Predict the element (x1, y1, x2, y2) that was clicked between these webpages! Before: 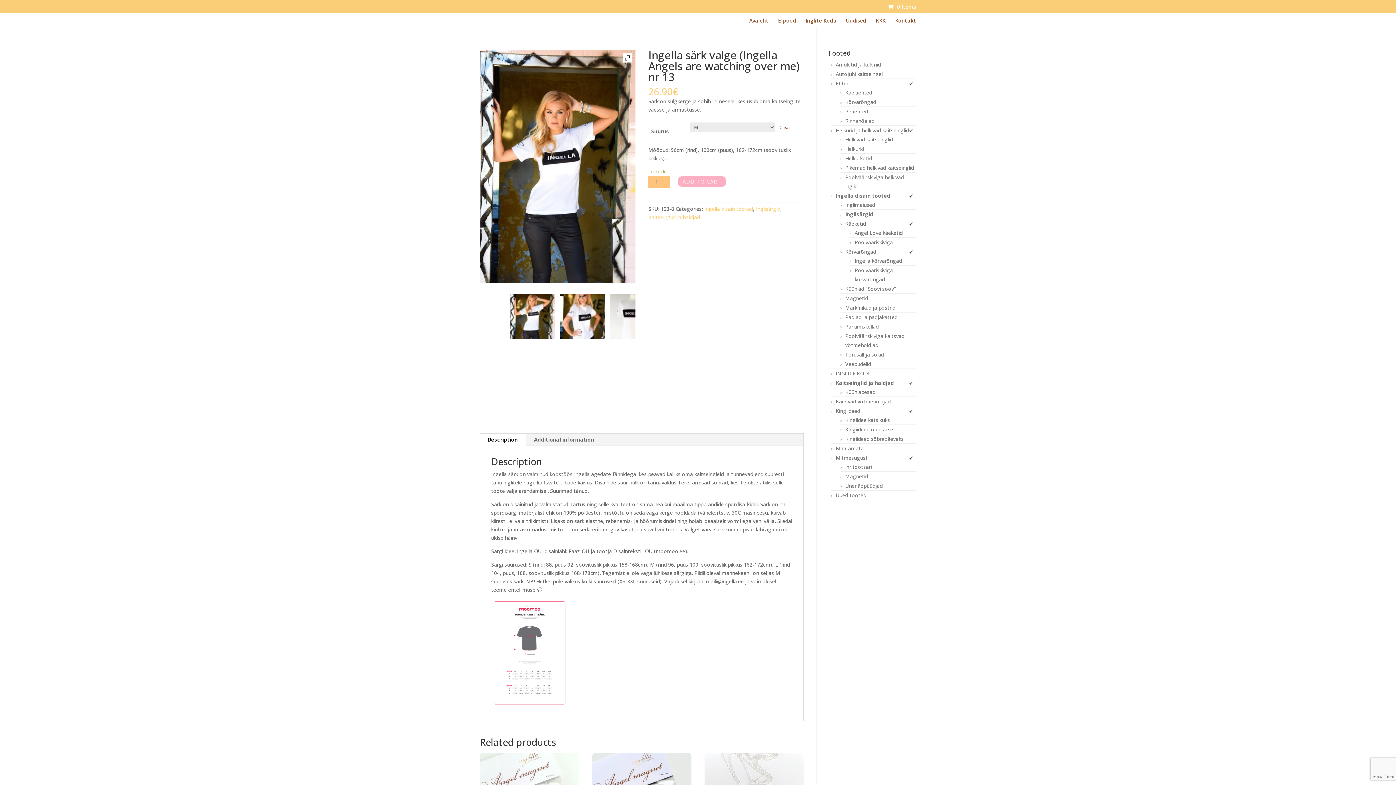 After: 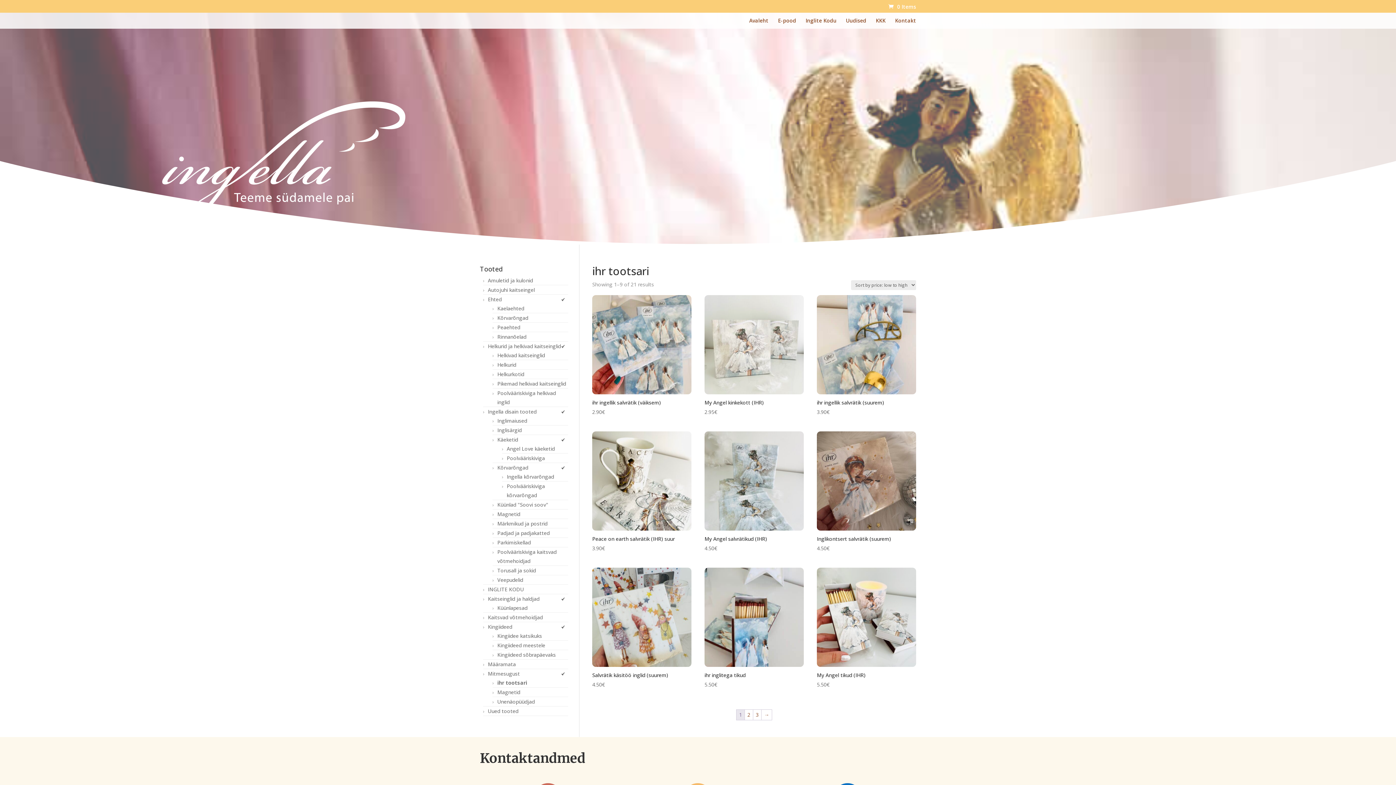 Action: bbox: (845, 463, 872, 470) label: ihr tootsari